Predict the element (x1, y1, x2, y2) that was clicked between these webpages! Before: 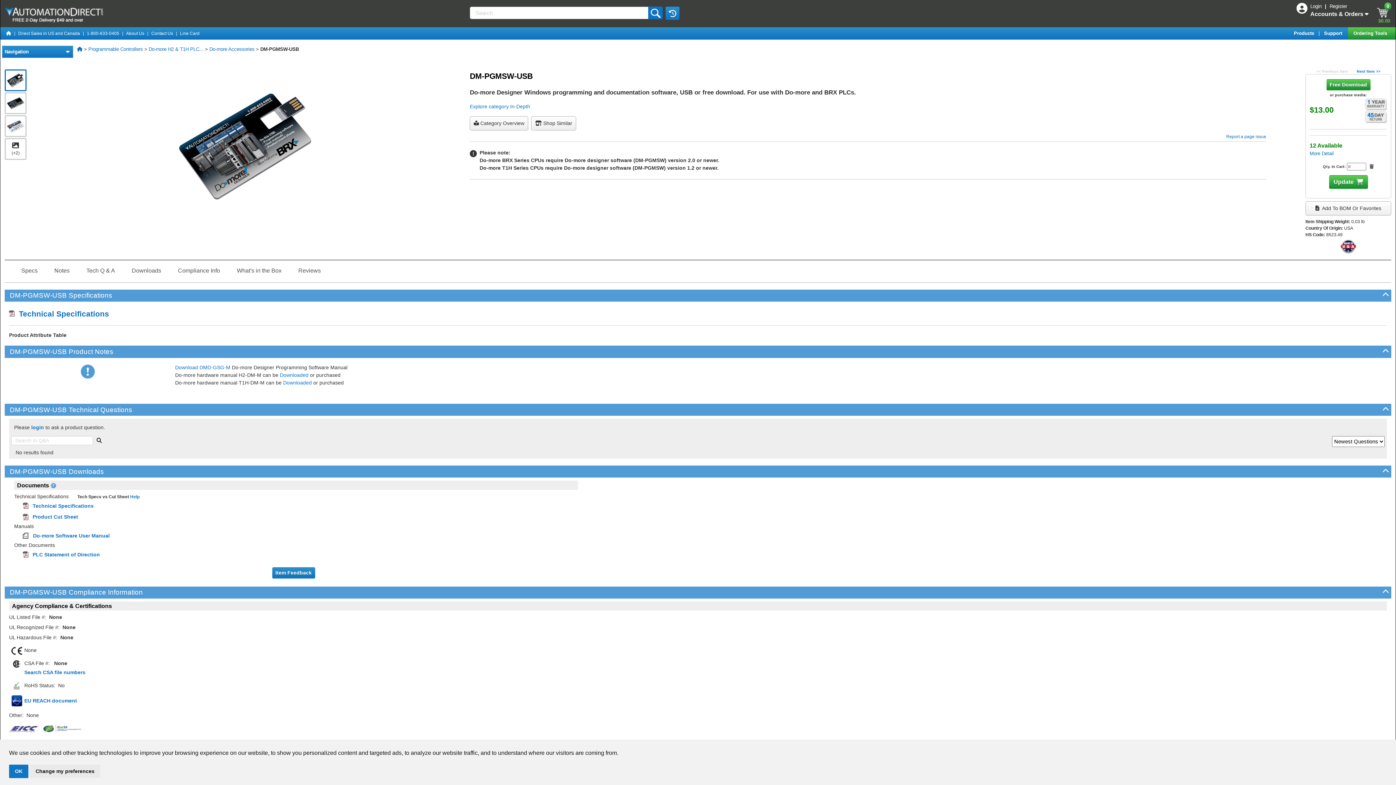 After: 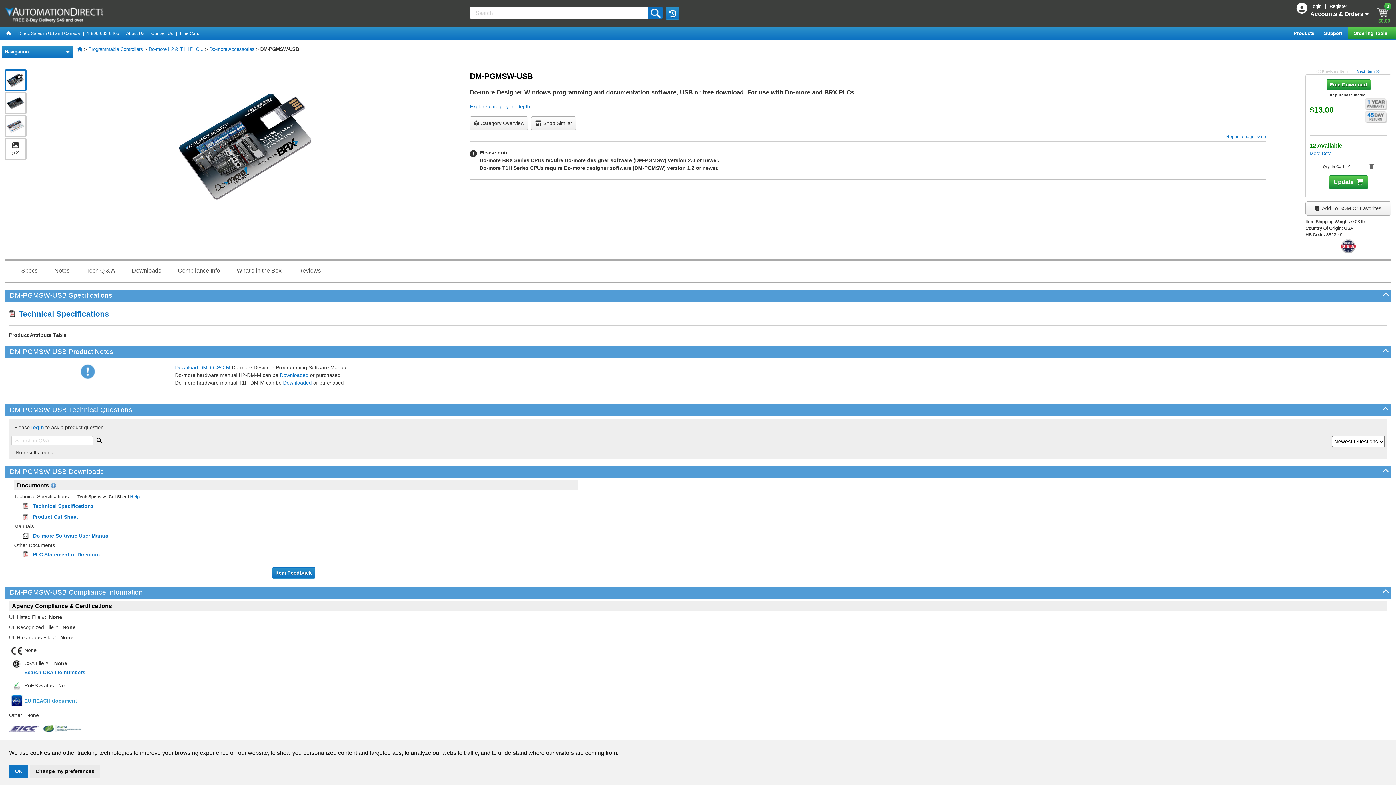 Action: bbox: (24, 698, 77, 704) label: EU REACH document